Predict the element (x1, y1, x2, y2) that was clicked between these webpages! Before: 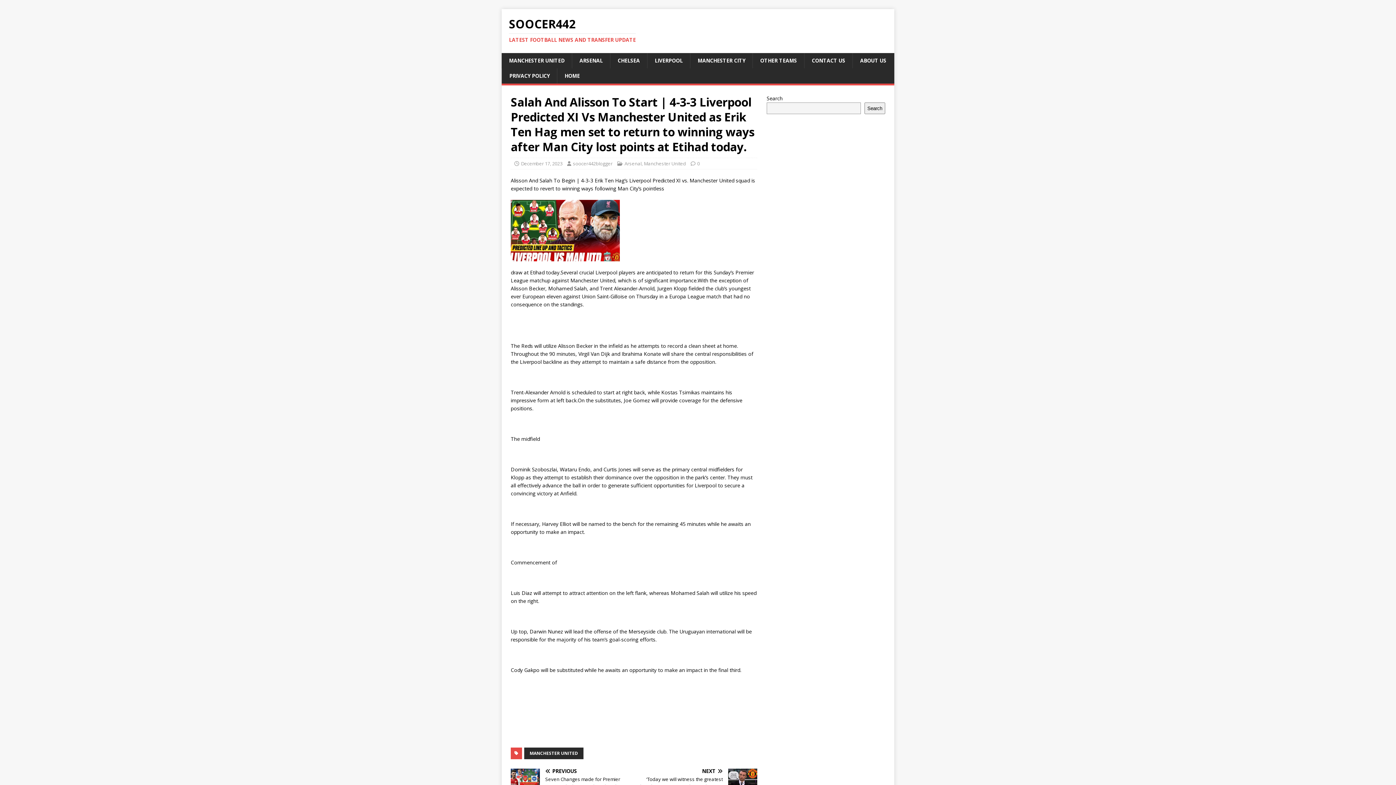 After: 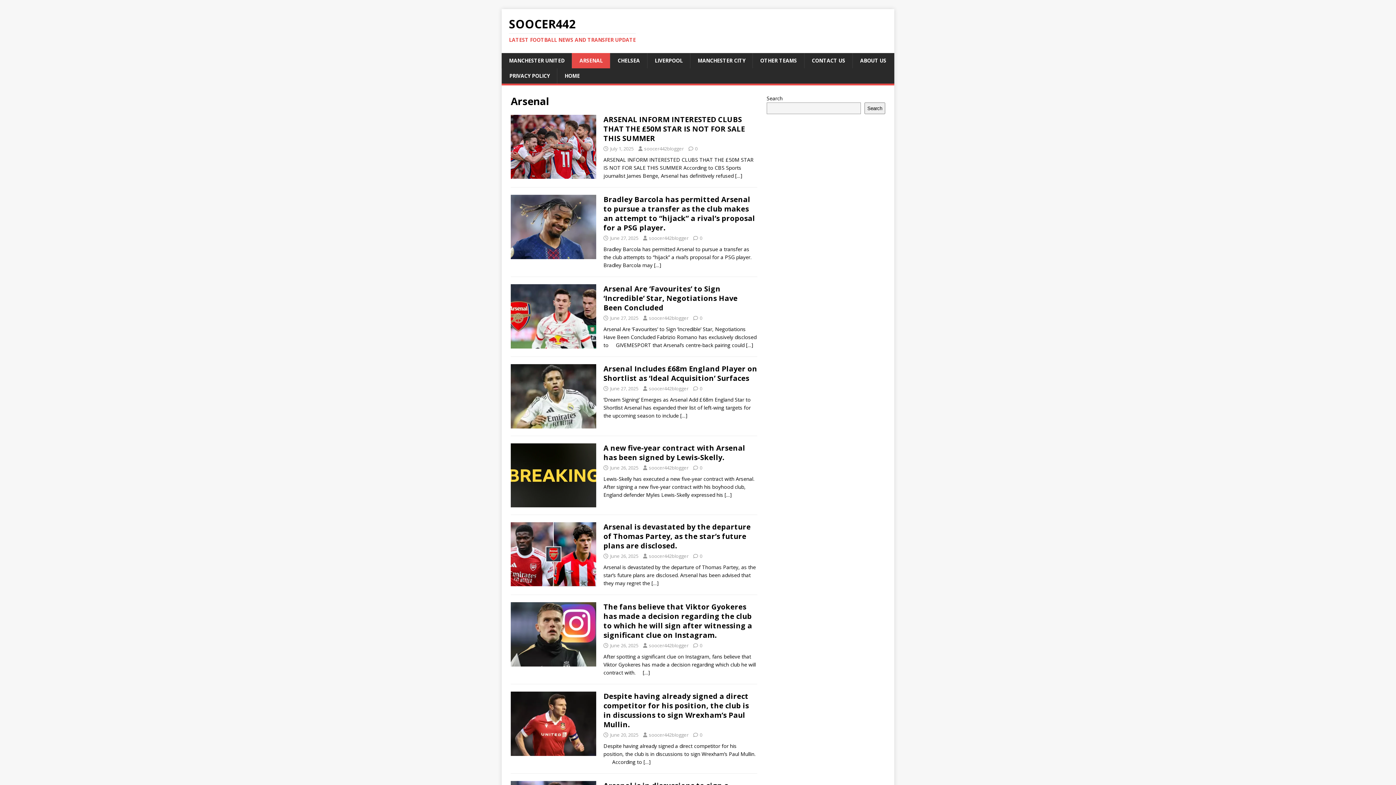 Action: bbox: (572, 53, 610, 68) label: ARSENAL